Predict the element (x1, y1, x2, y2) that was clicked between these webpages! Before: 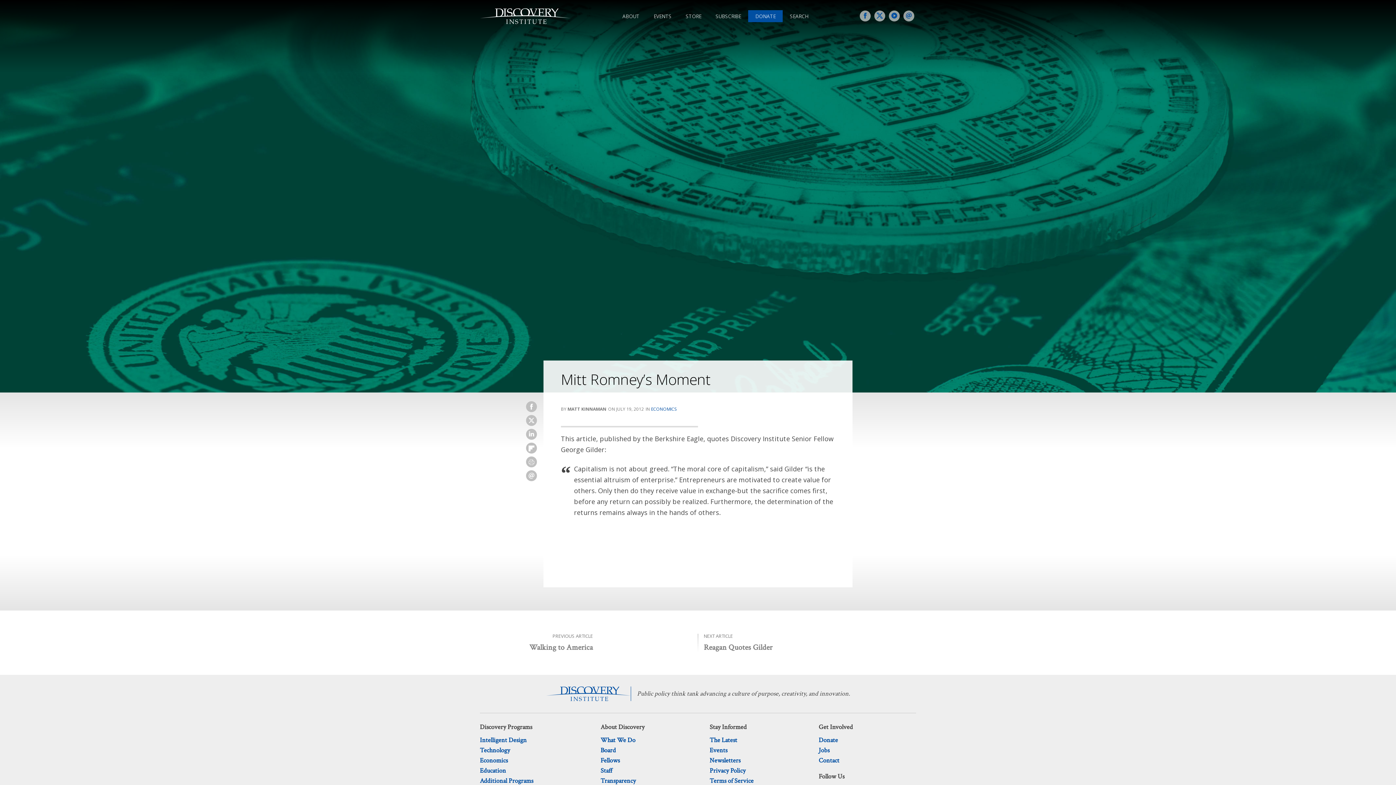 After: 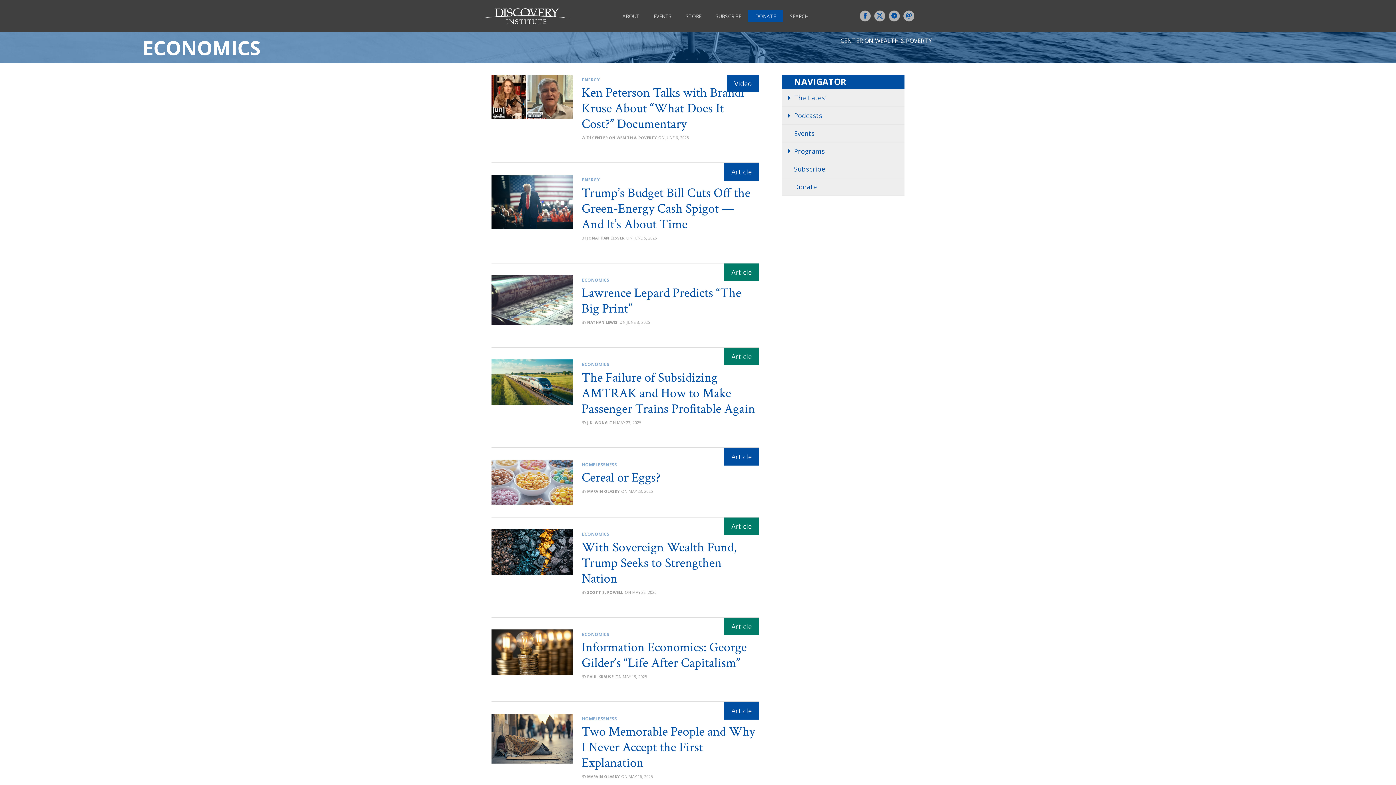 Action: bbox: (651, 406, 676, 412) label: ECONOMICS